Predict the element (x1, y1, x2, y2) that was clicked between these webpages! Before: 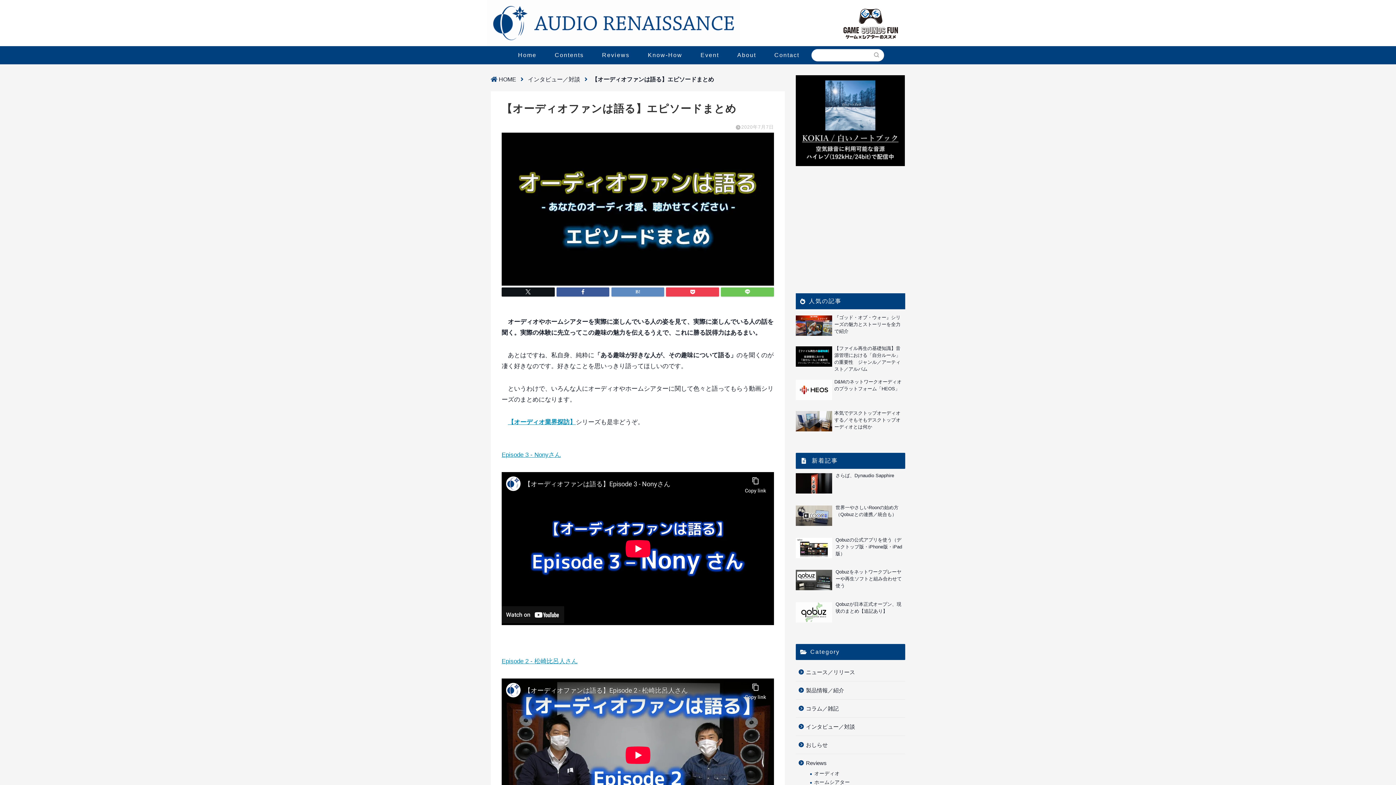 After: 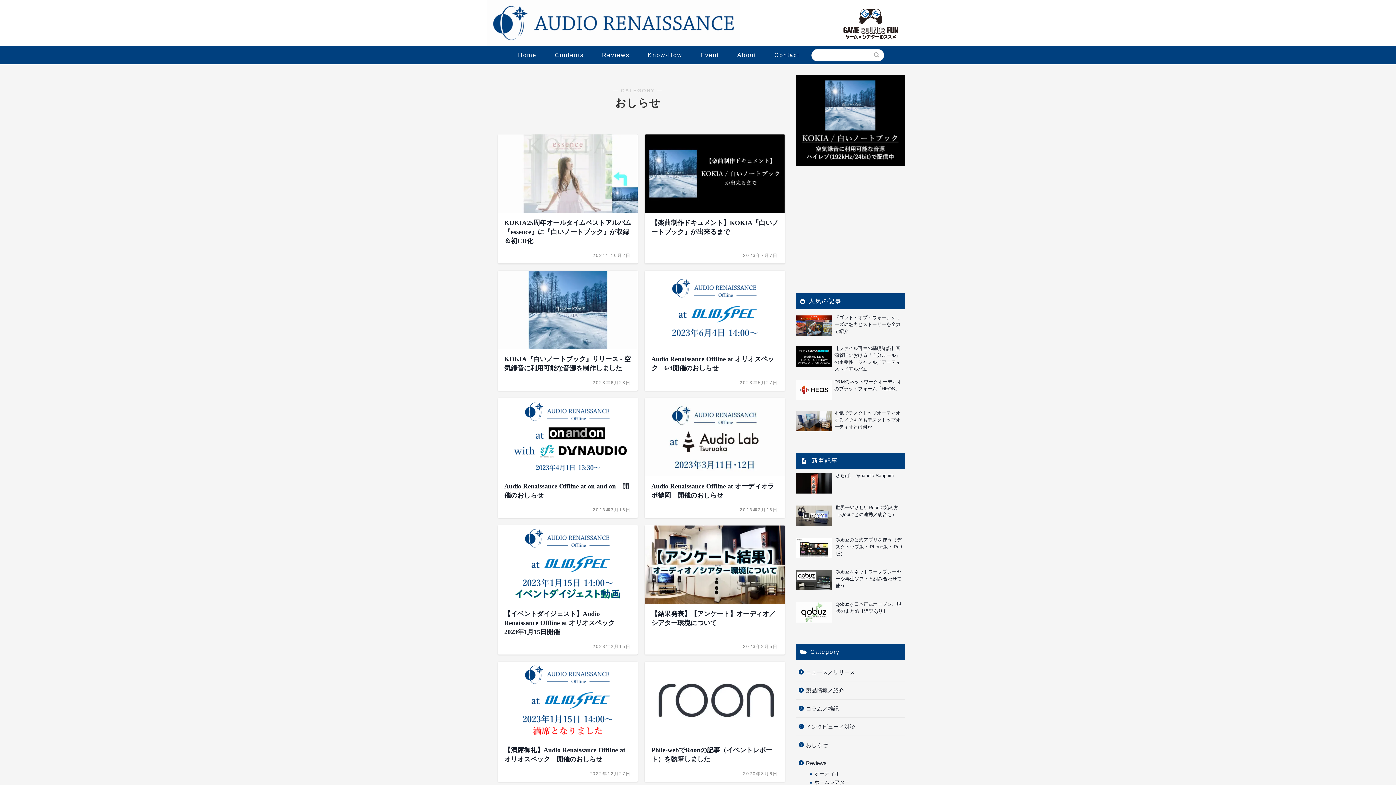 Action: bbox: (795, 736, 904, 754) label: おしらせ